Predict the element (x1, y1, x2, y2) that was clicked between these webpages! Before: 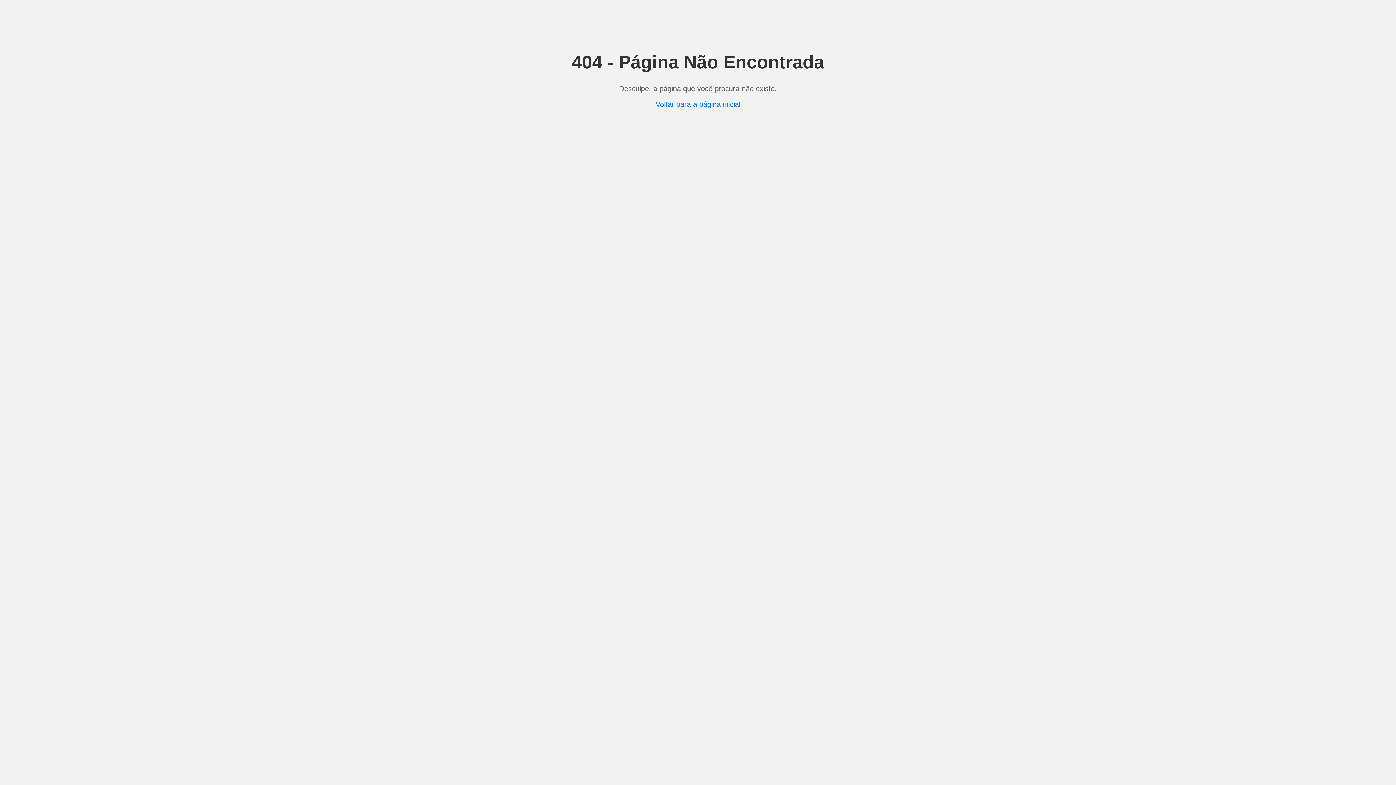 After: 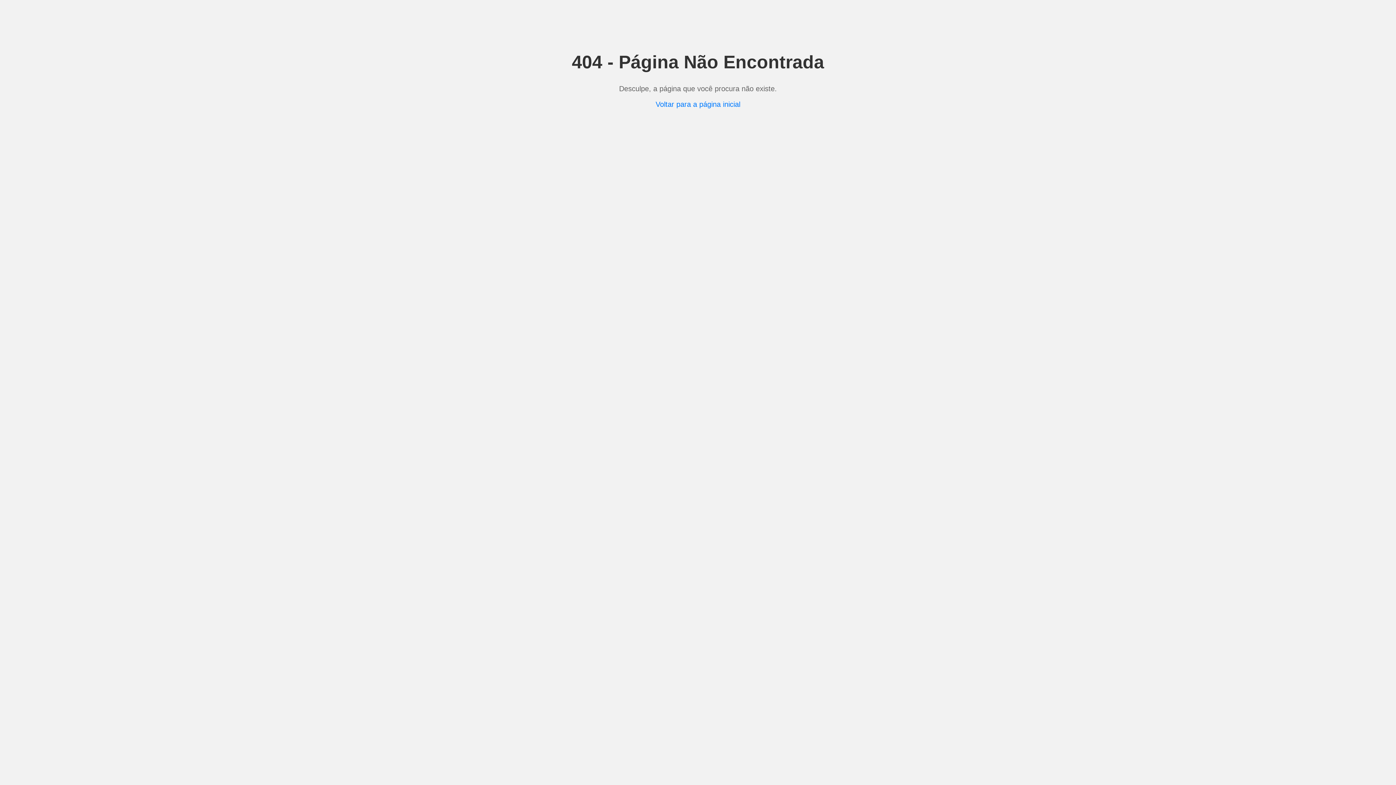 Action: bbox: (655, 100, 740, 108) label: Voltar para a página inicial